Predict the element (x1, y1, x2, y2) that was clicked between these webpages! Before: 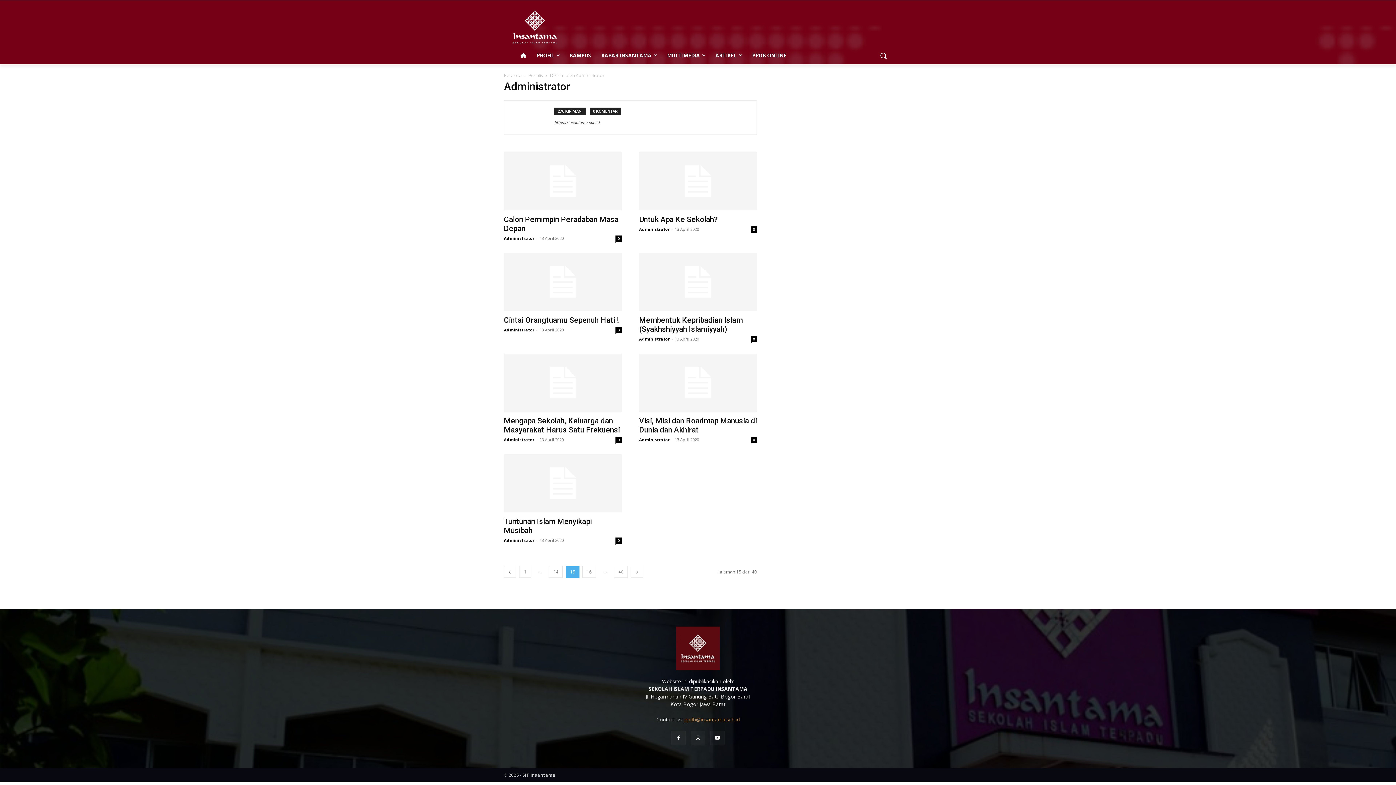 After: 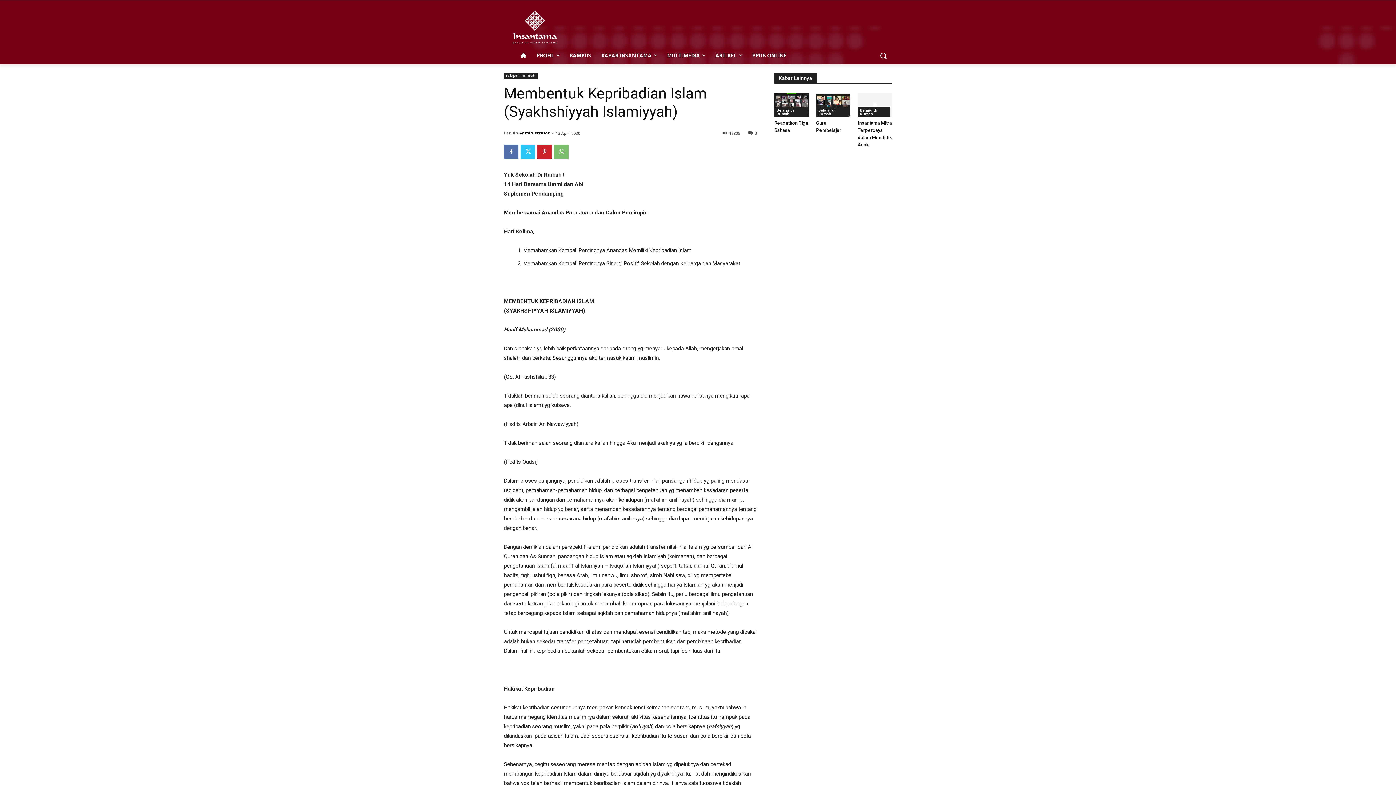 Action: bbox: (750, 336, 757, 342) label: 0